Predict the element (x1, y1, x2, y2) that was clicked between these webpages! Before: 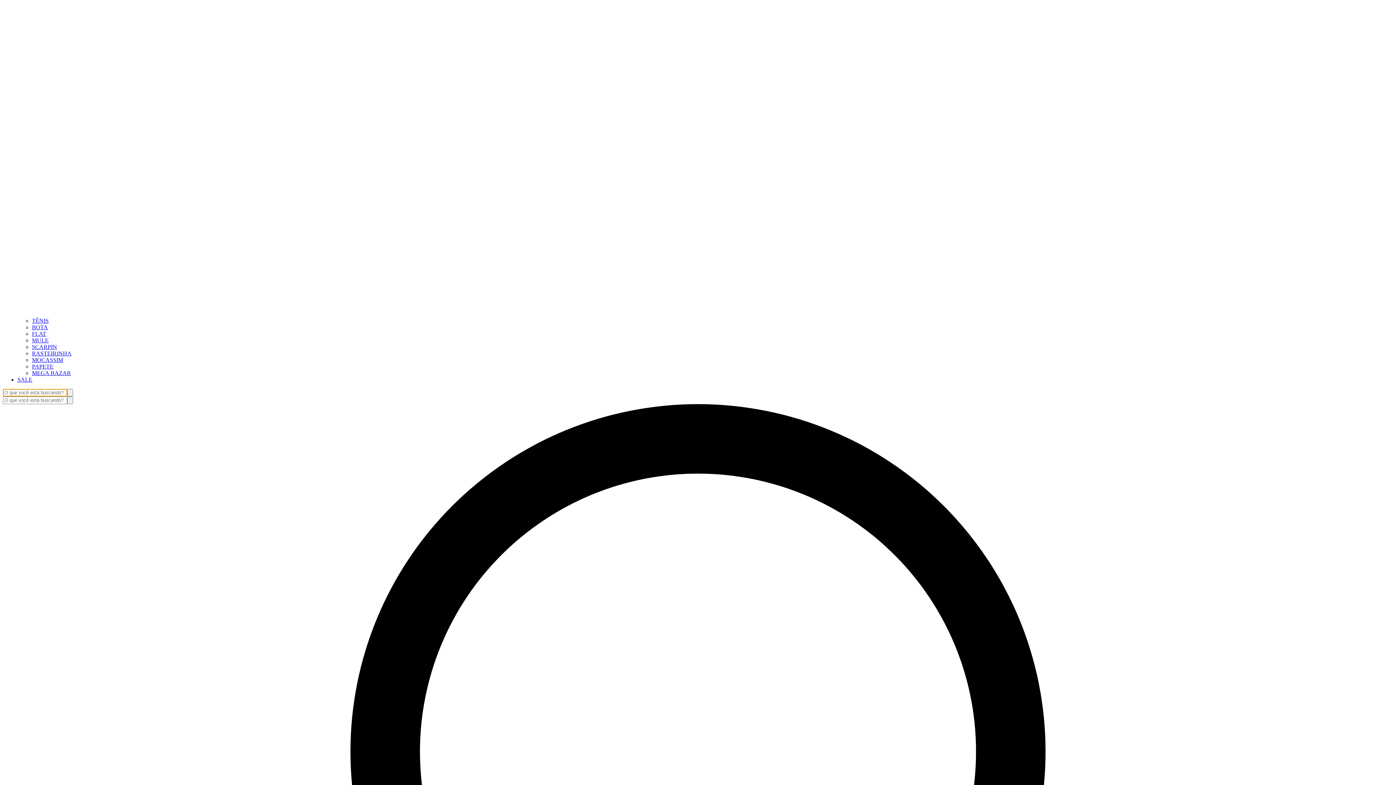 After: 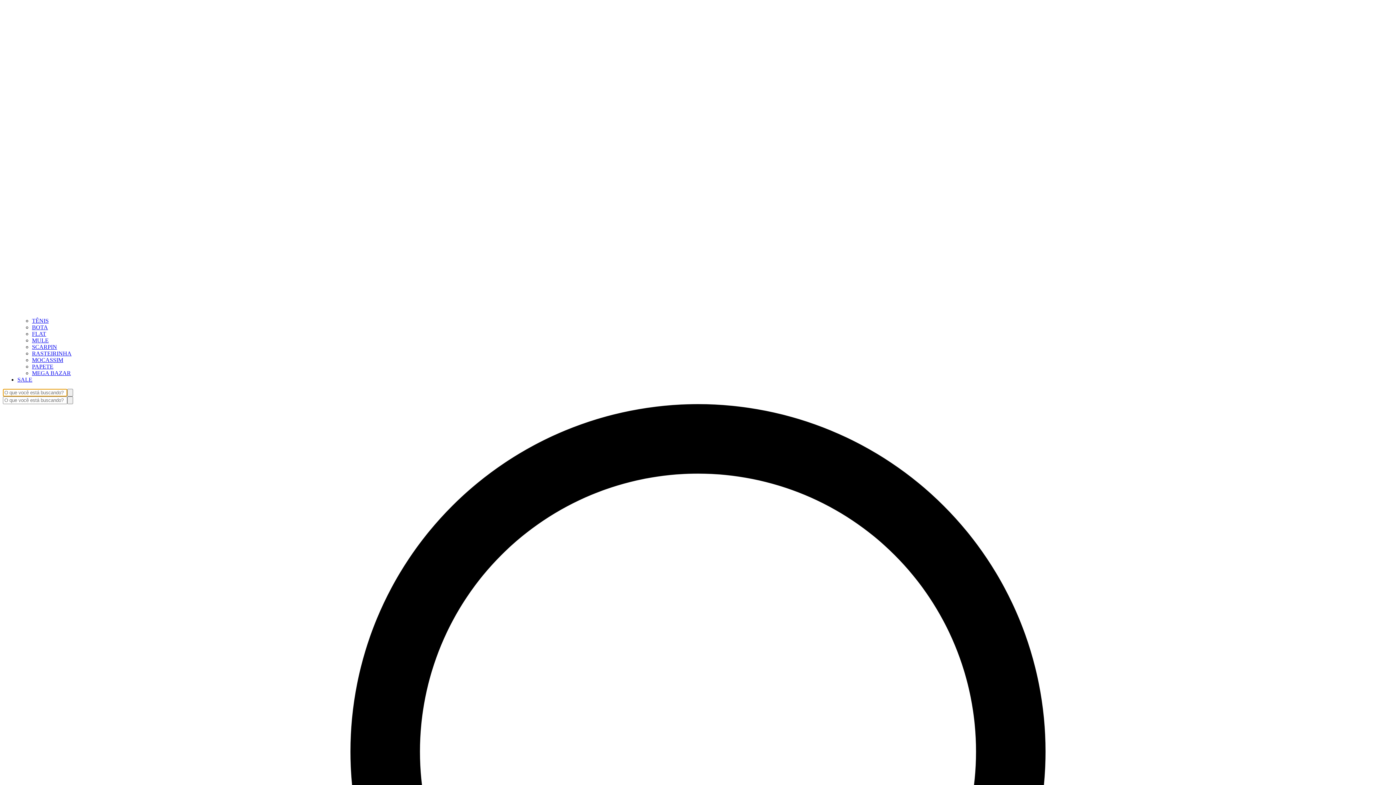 Action: label: SCARPIN bbox: (32, 344, 57, 350)